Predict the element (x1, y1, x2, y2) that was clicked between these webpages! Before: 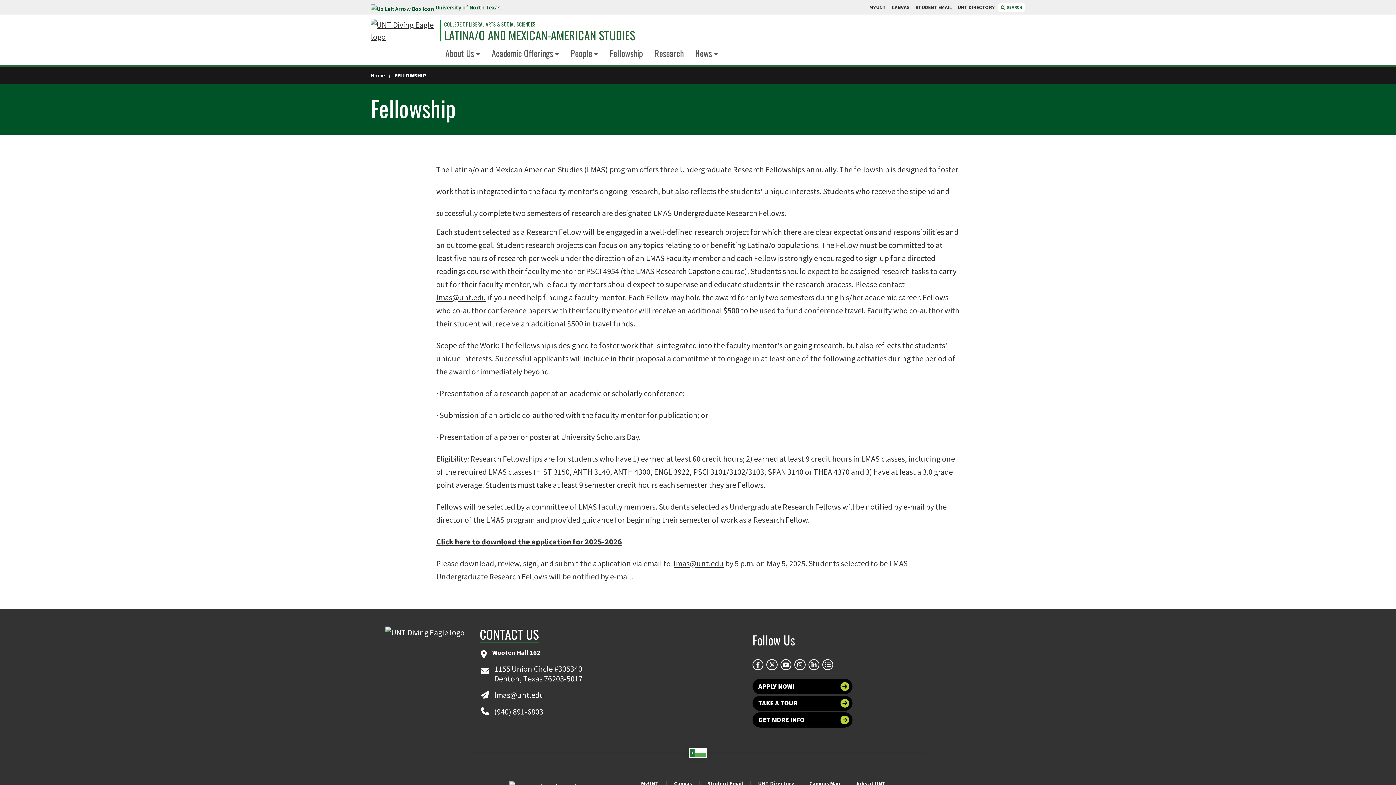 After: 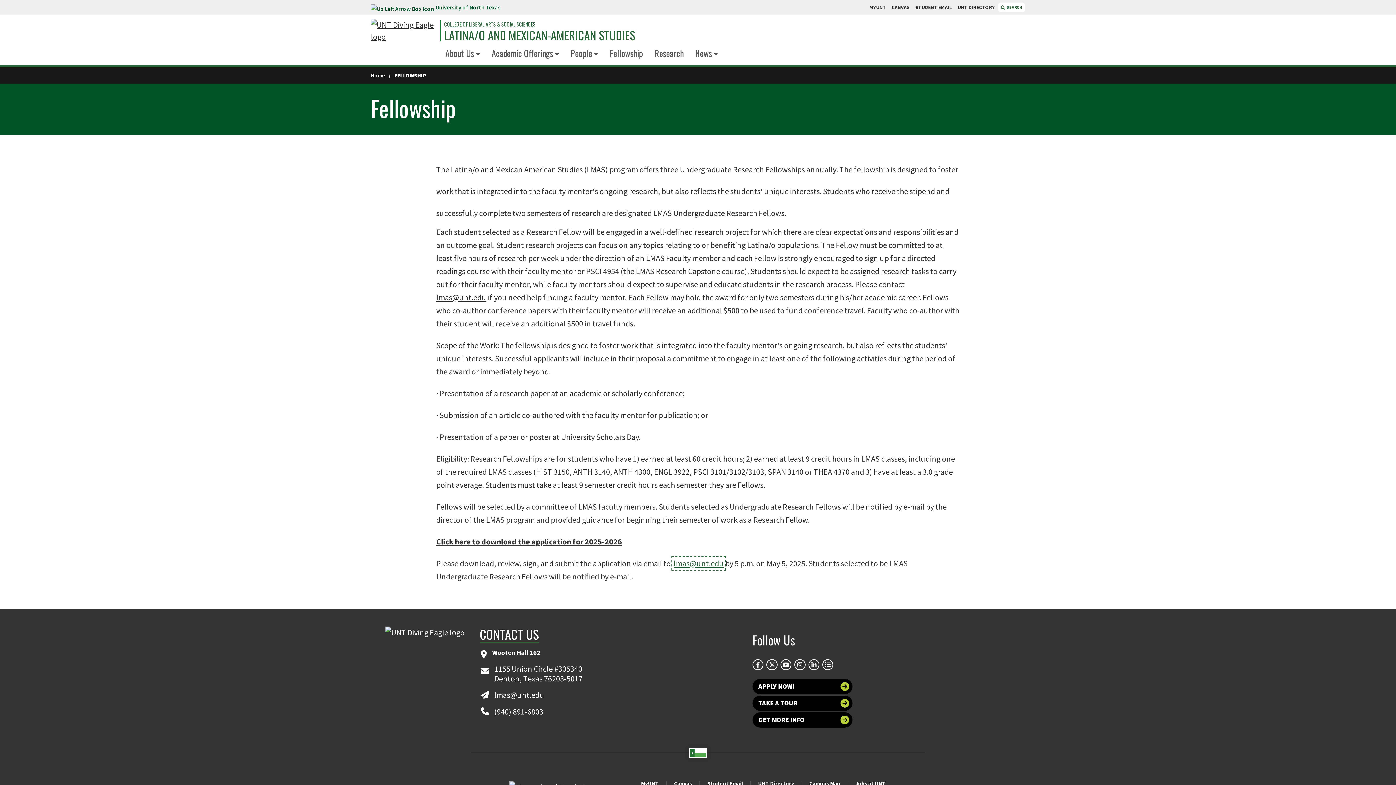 Action: label: lmas@unt.edu bbox: (673, 558, 724, 568)